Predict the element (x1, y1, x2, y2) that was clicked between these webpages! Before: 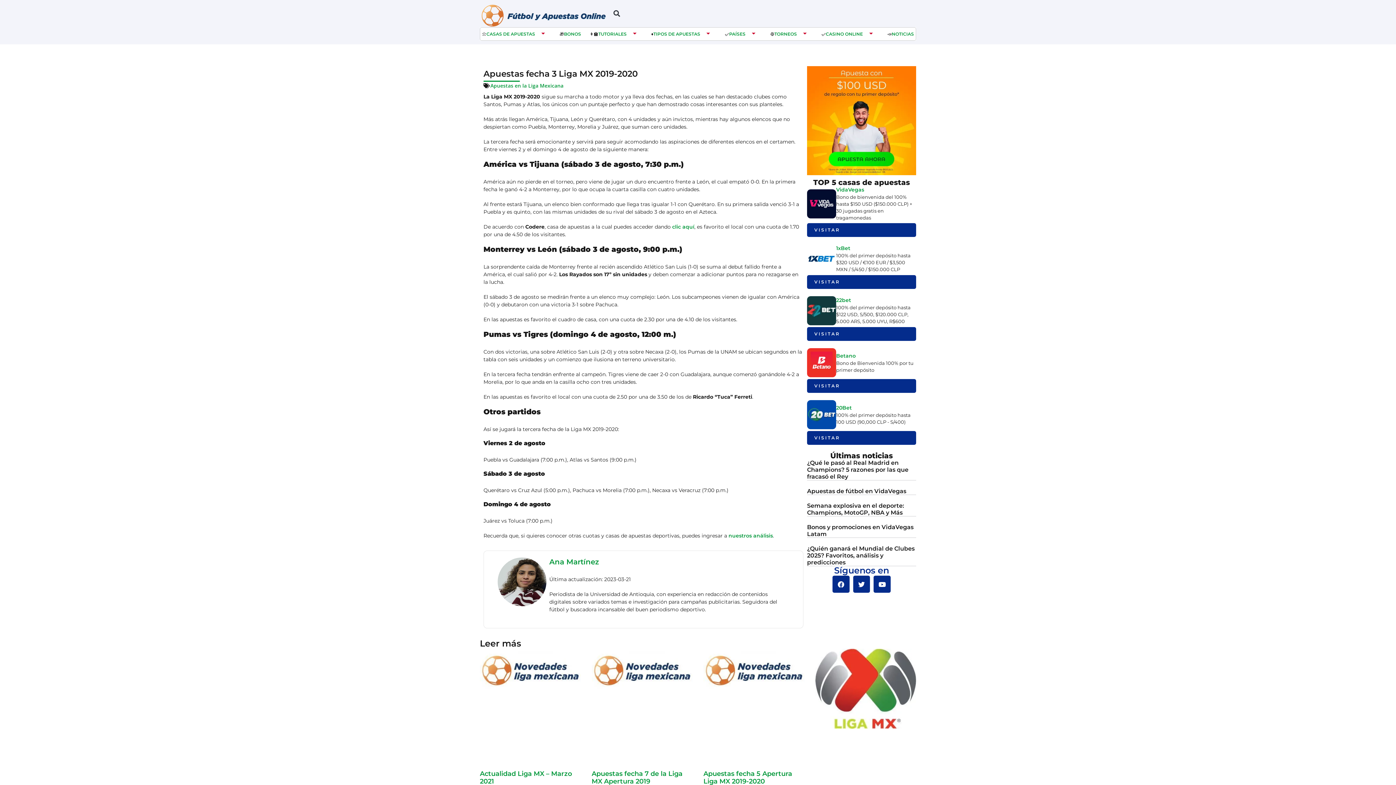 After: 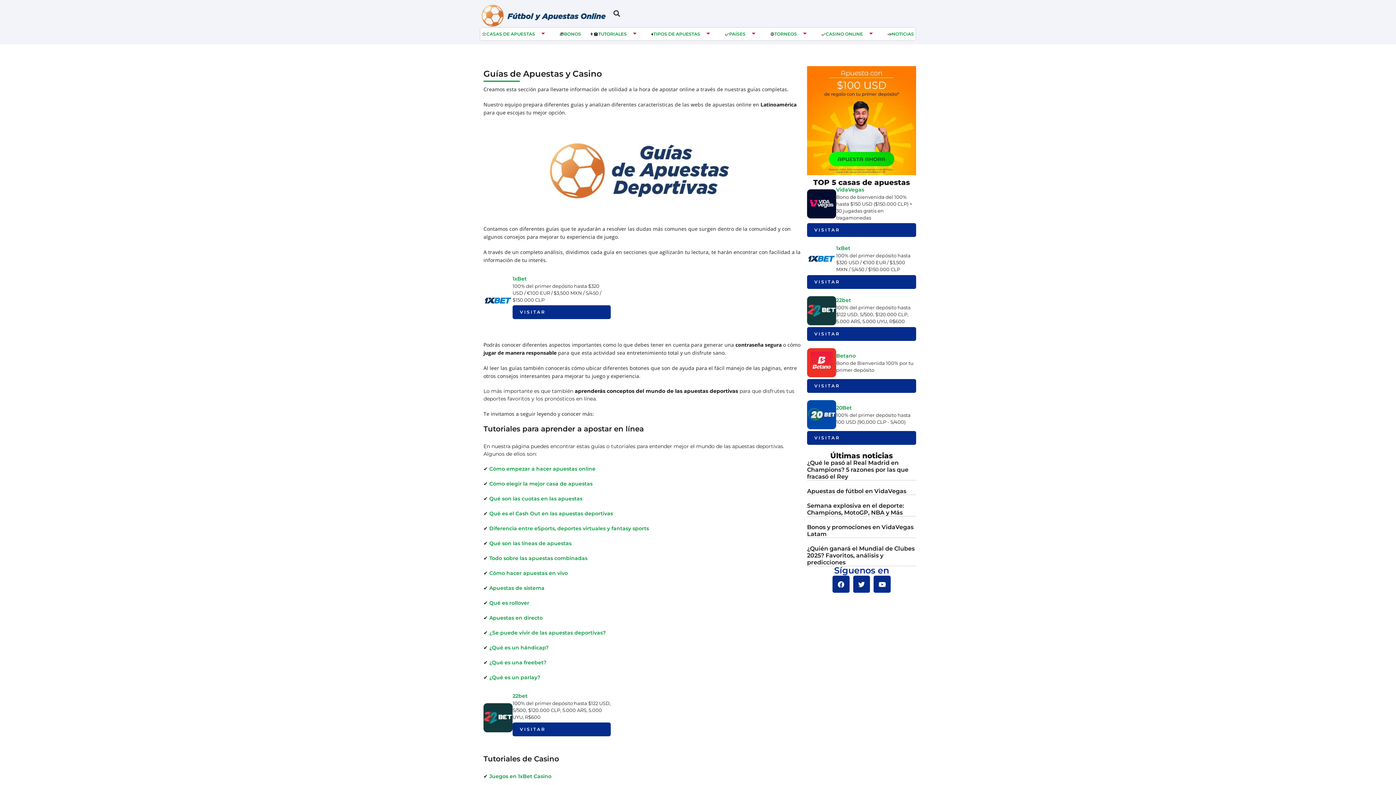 Action: label: TUTORIALES bbox: (598, 29, 626, 38)